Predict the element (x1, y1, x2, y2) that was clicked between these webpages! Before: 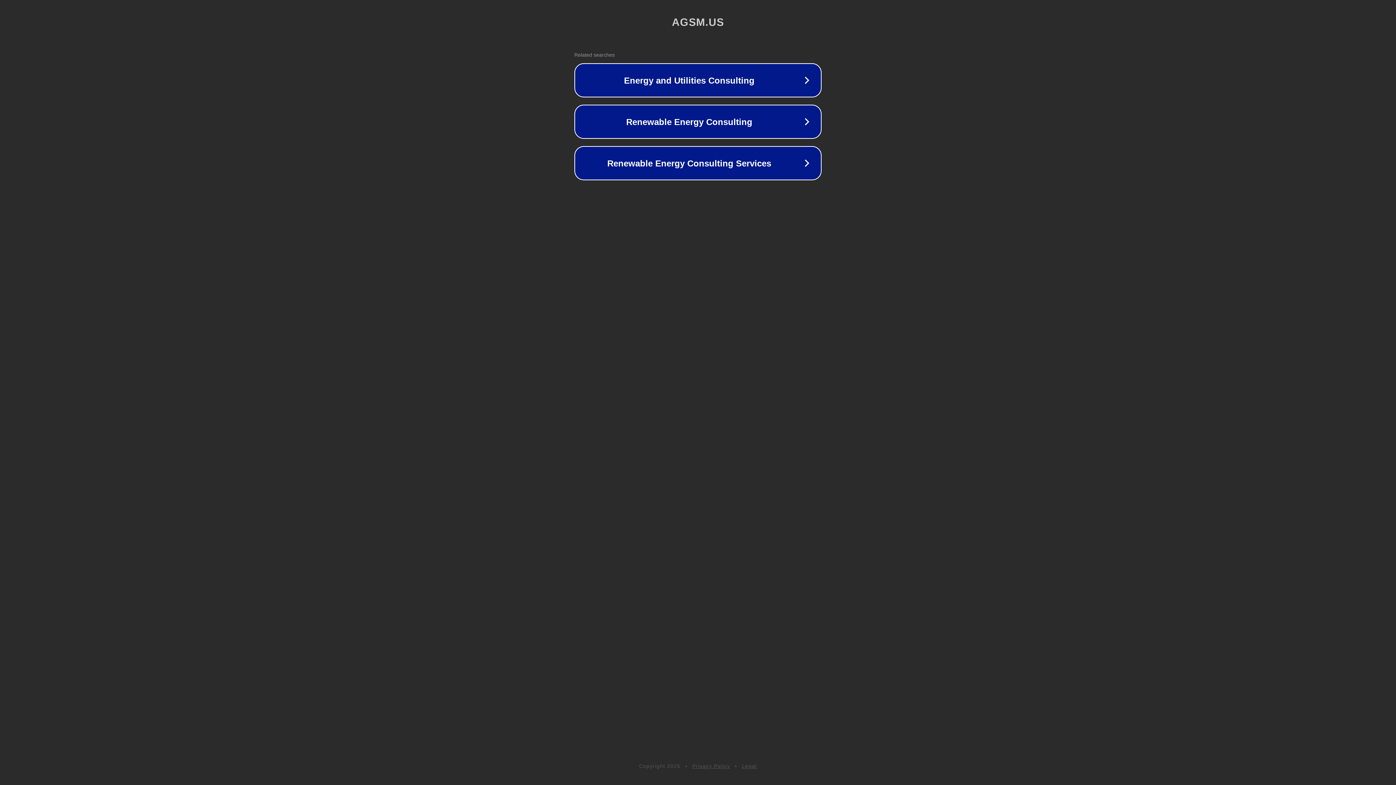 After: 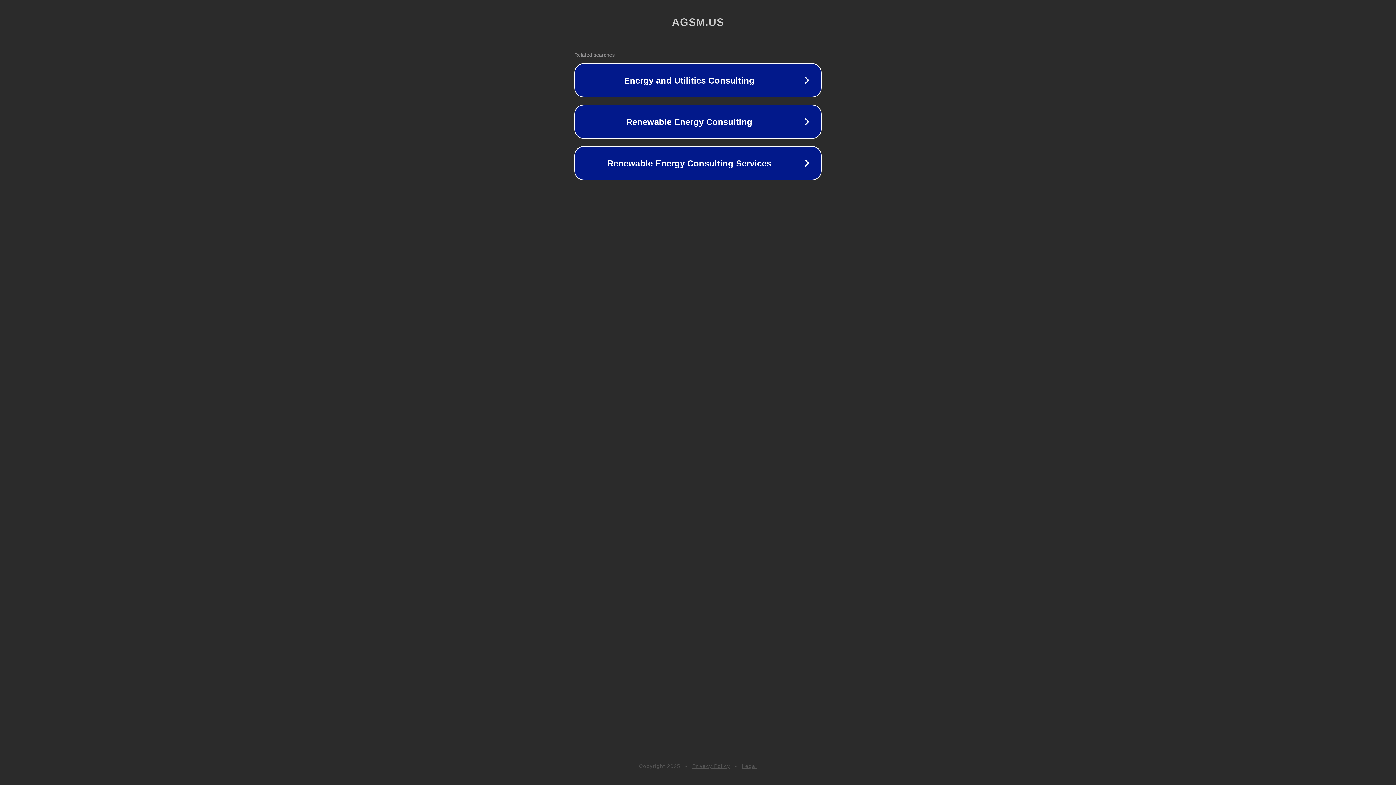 Action: label: Privacy Policy bbox: (692, 763, 730, 769)